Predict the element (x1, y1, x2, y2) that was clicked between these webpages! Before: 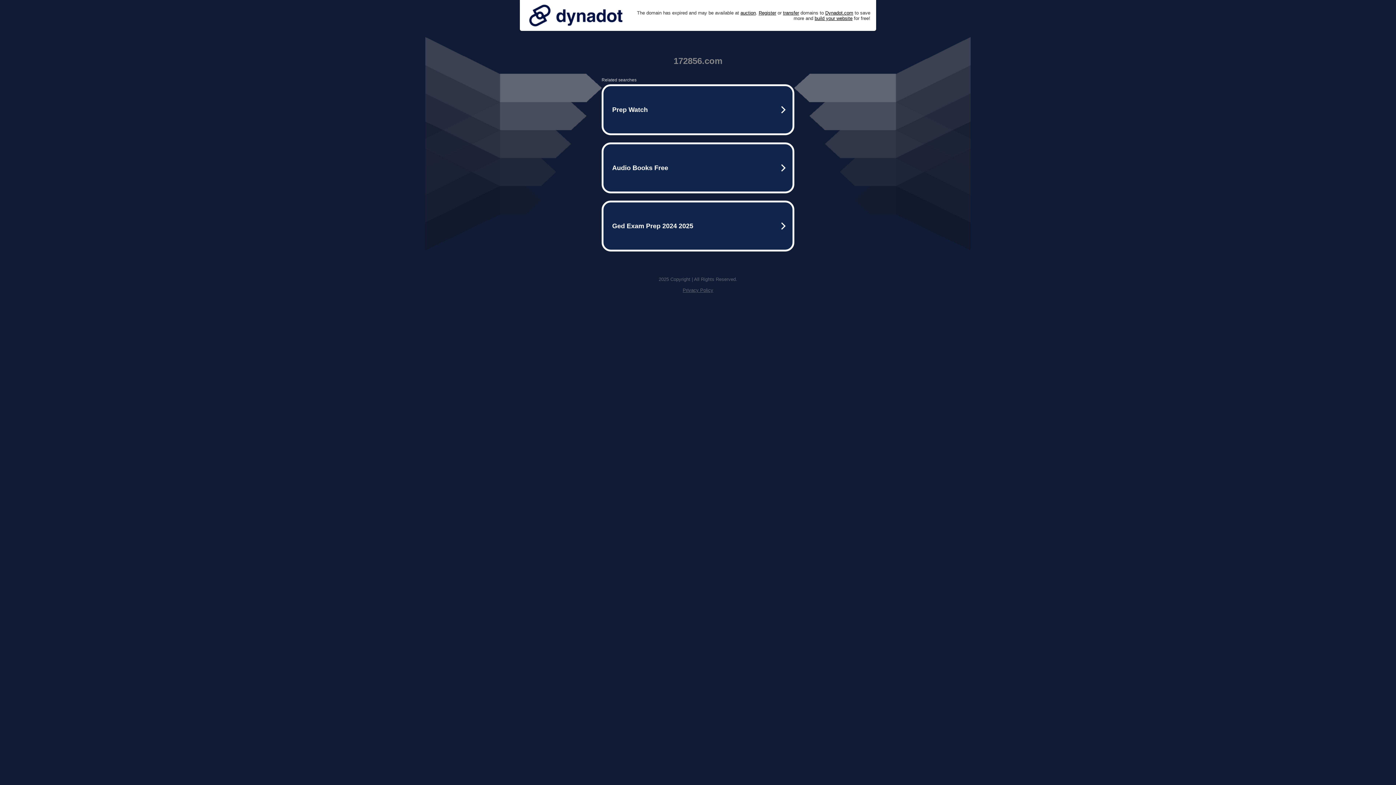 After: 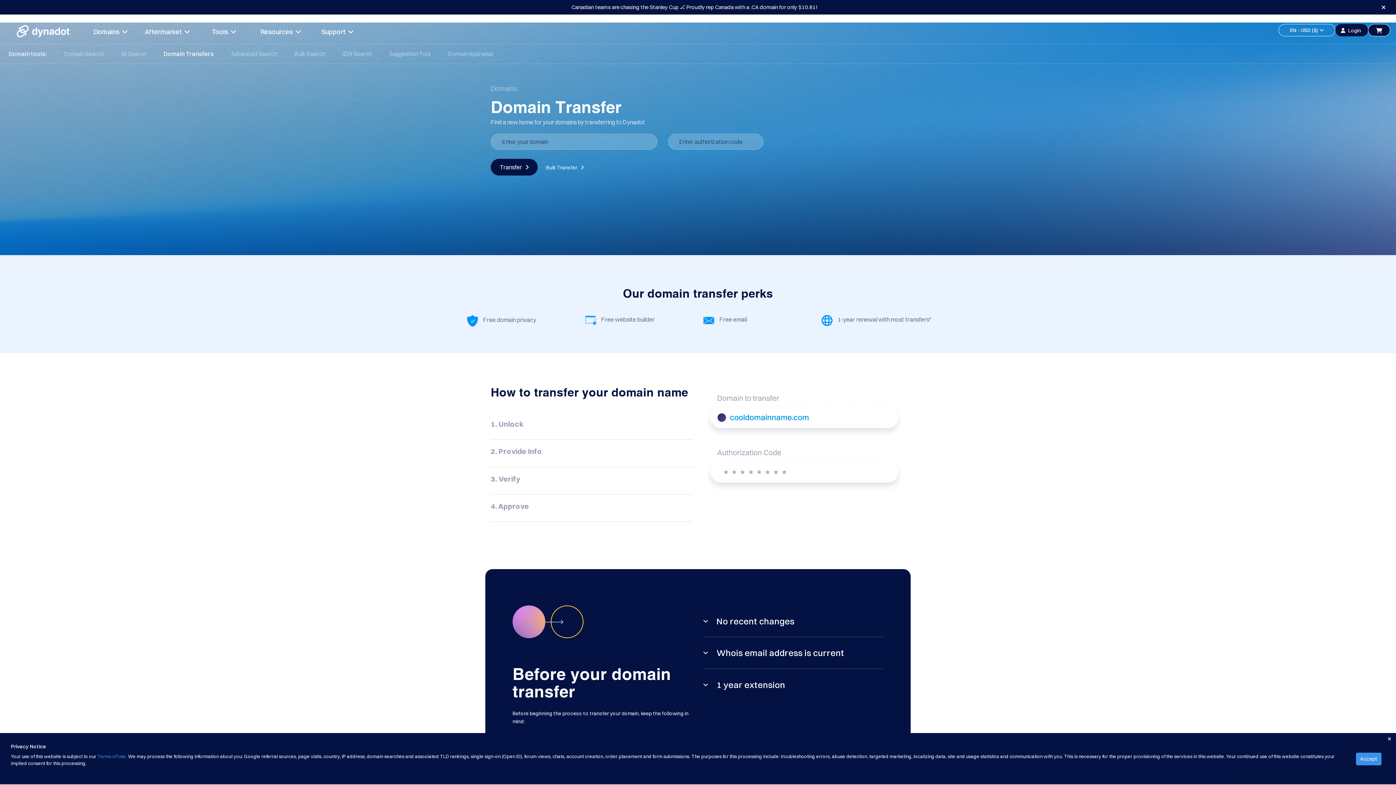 Action: bbox: (783, 10, 799, 15) label: transfer